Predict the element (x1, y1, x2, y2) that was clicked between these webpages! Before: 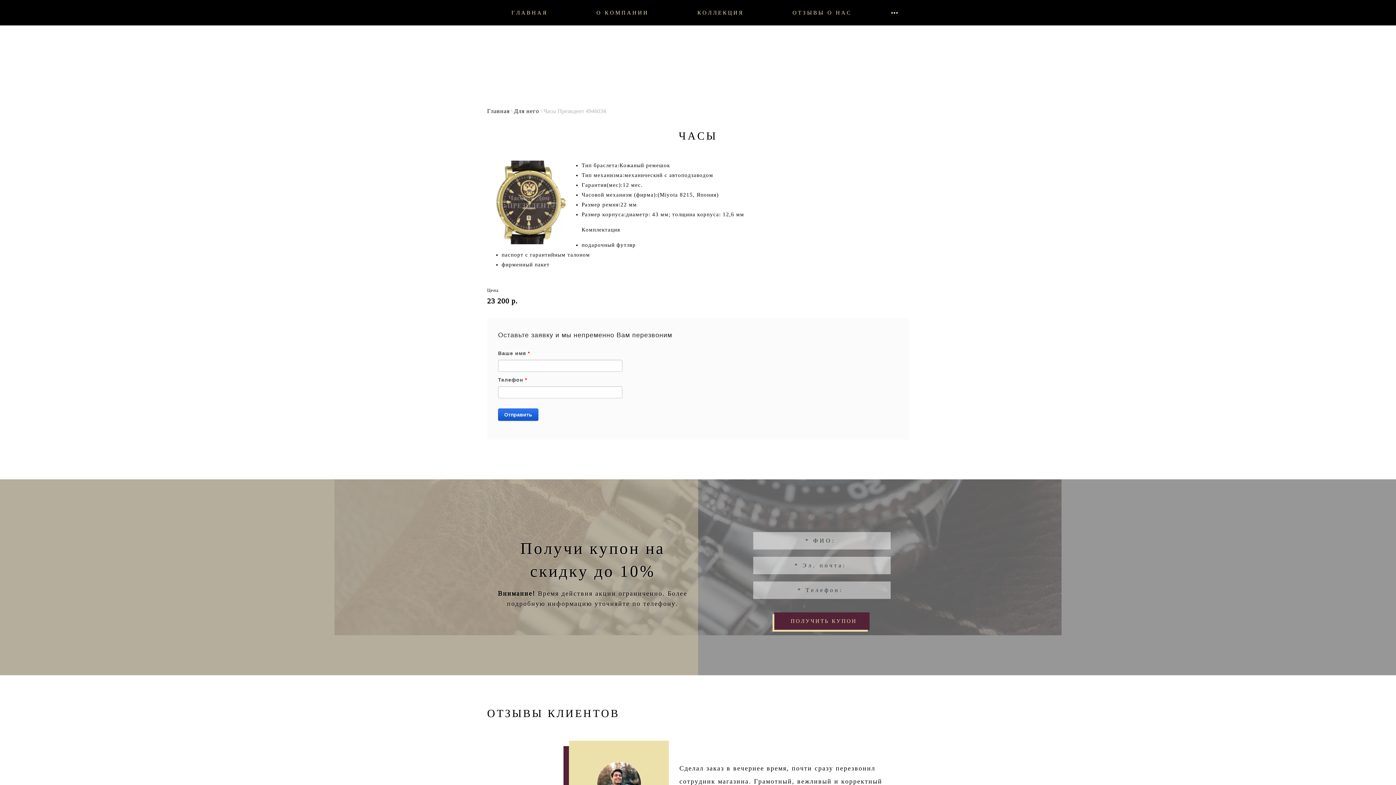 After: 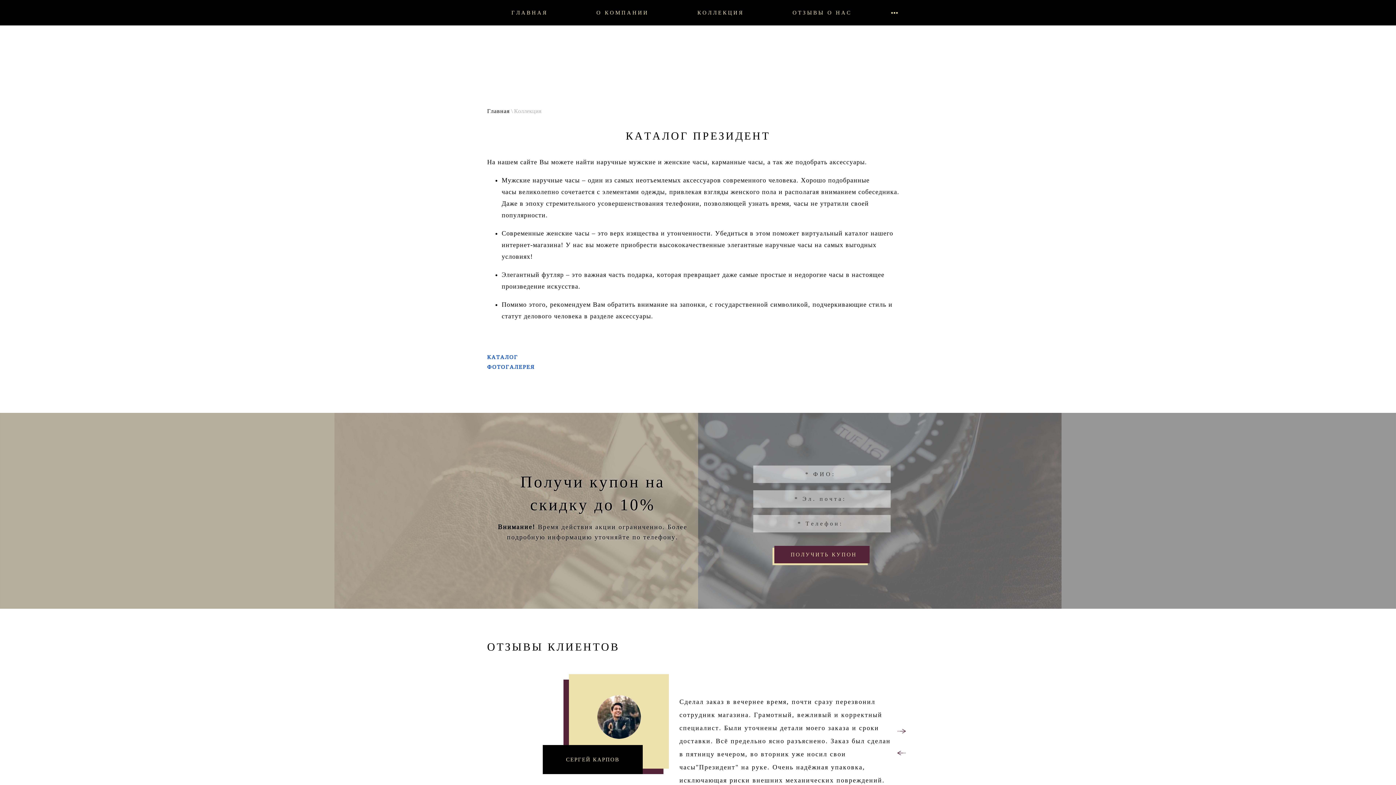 Action: bbox: (687, 7, 753, 18) label: КОЛЛЕКЦИЯ